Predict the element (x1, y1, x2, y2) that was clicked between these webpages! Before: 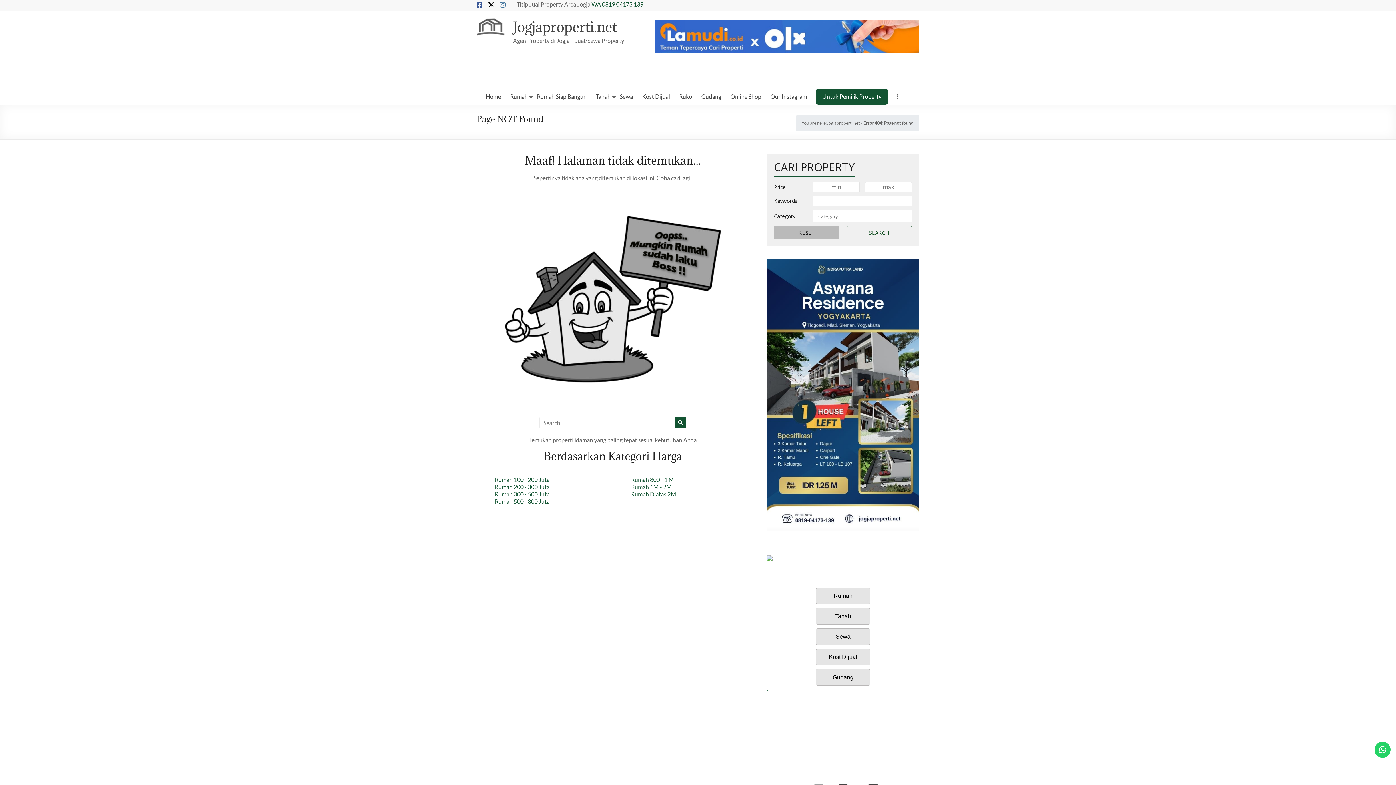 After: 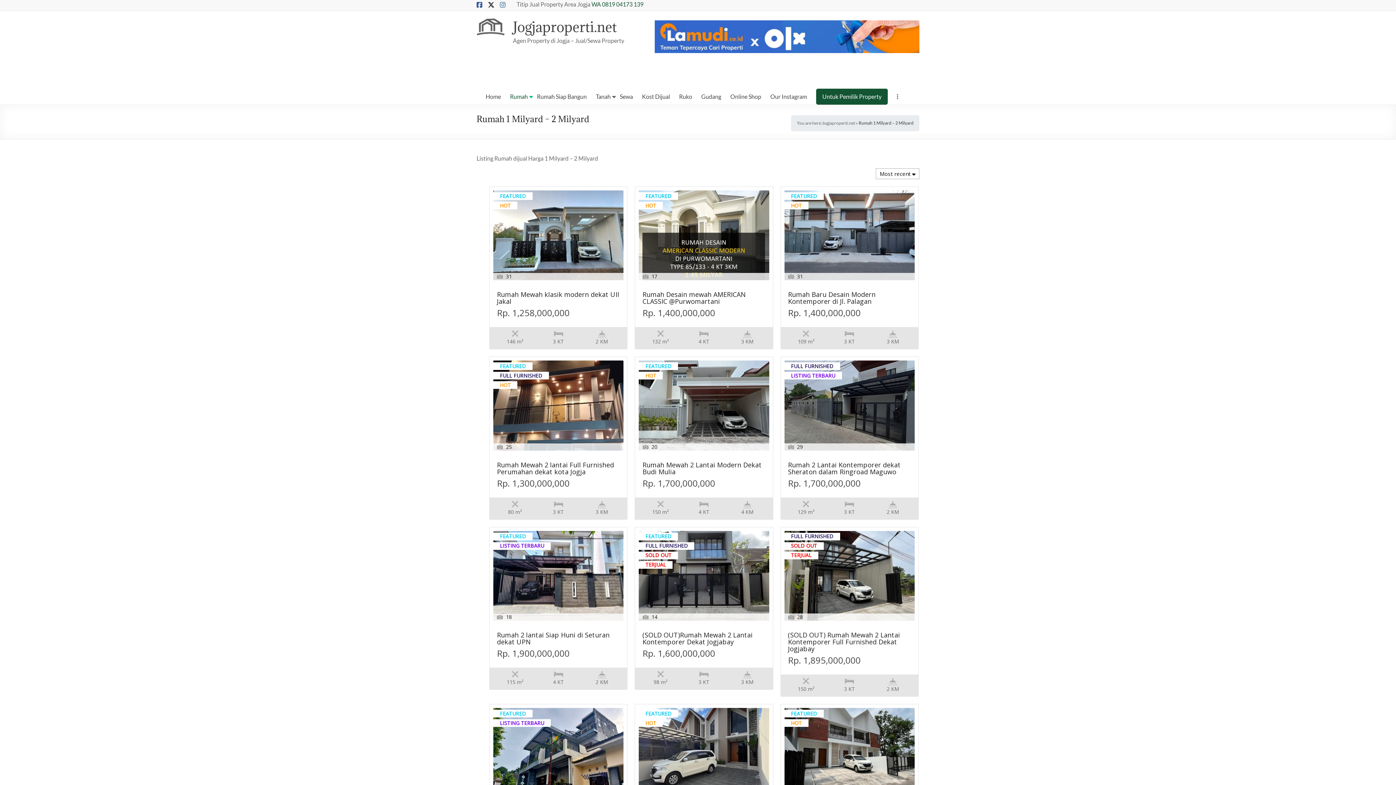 Action: bbox: (631, 483, 672, 490) label: Rumah 1M - 2M